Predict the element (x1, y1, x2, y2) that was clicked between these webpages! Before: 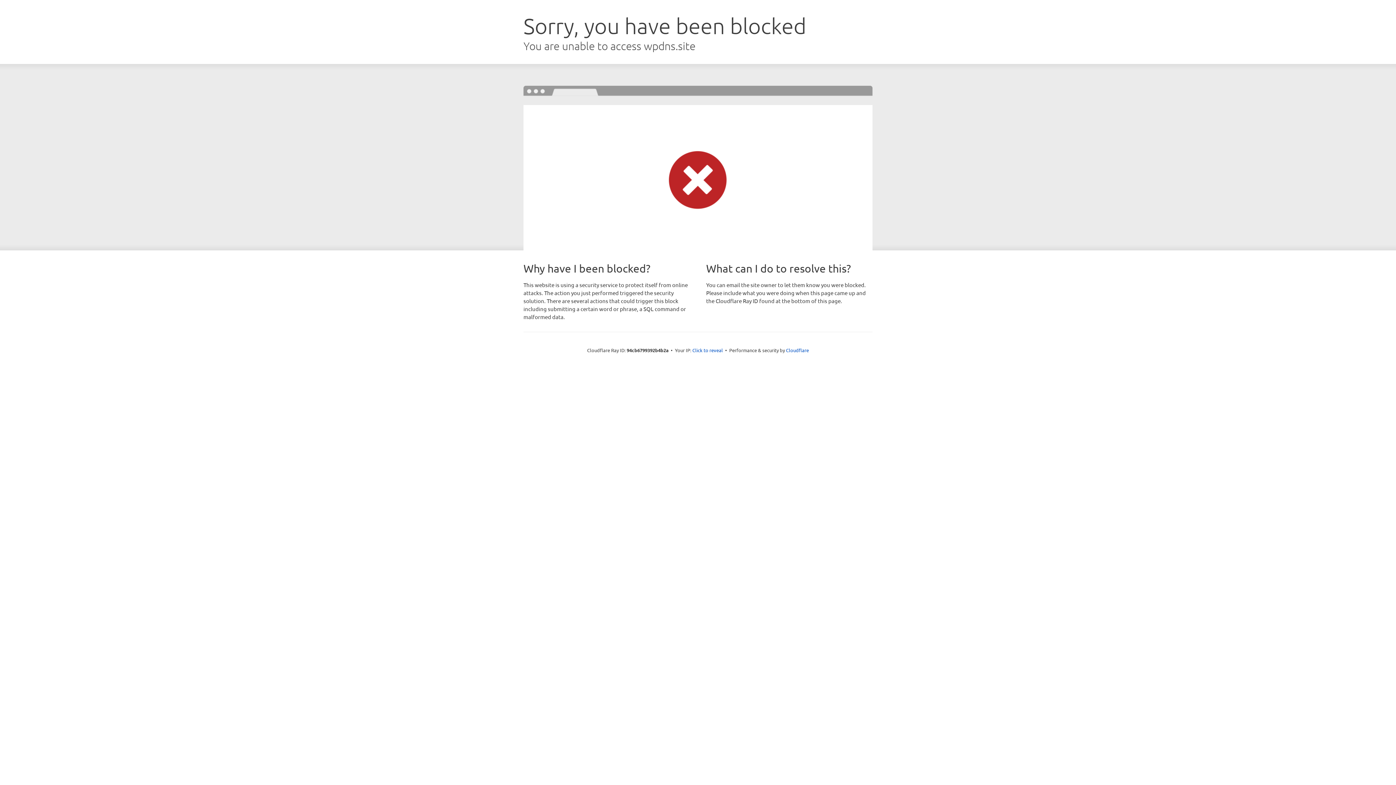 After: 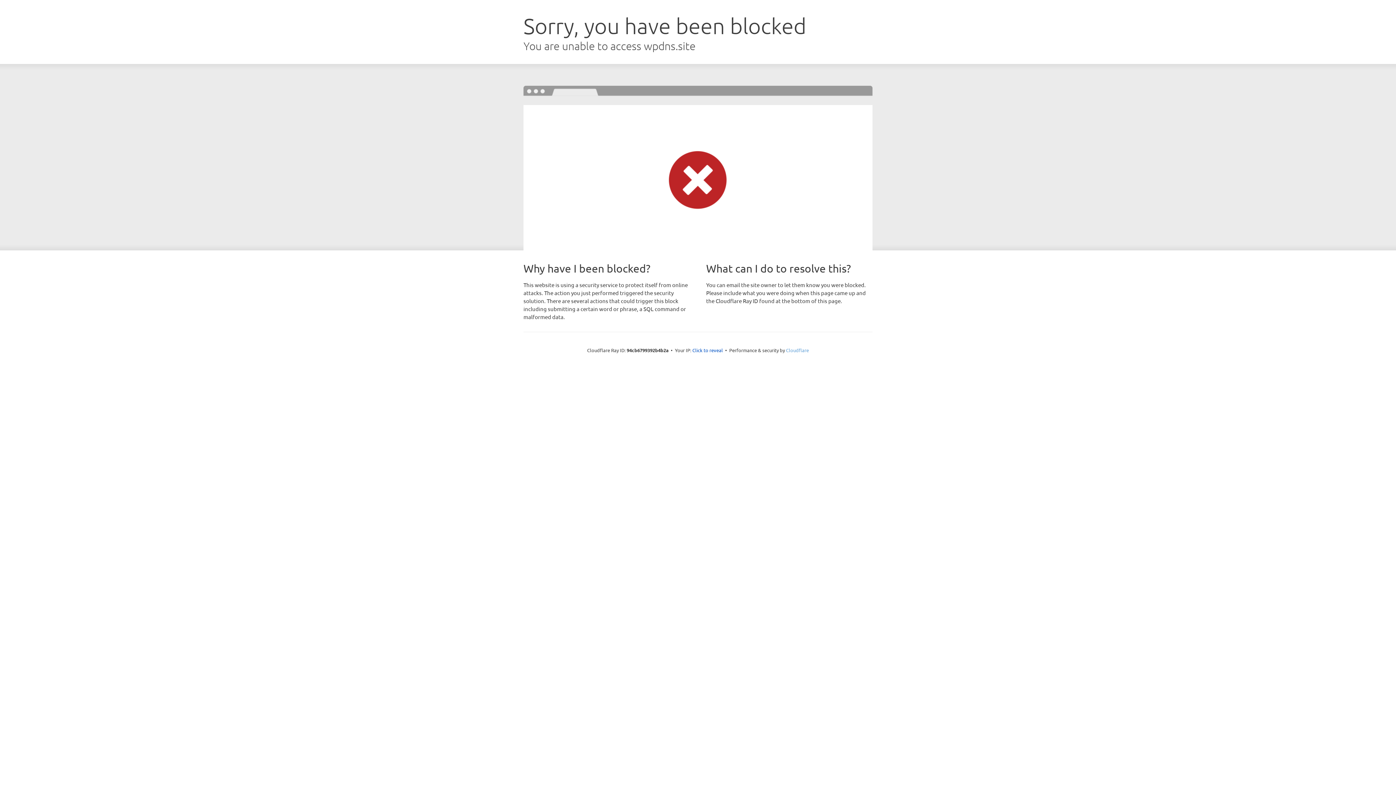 Action: label: Cloudflare bbox: (786, 347, 809, 353)